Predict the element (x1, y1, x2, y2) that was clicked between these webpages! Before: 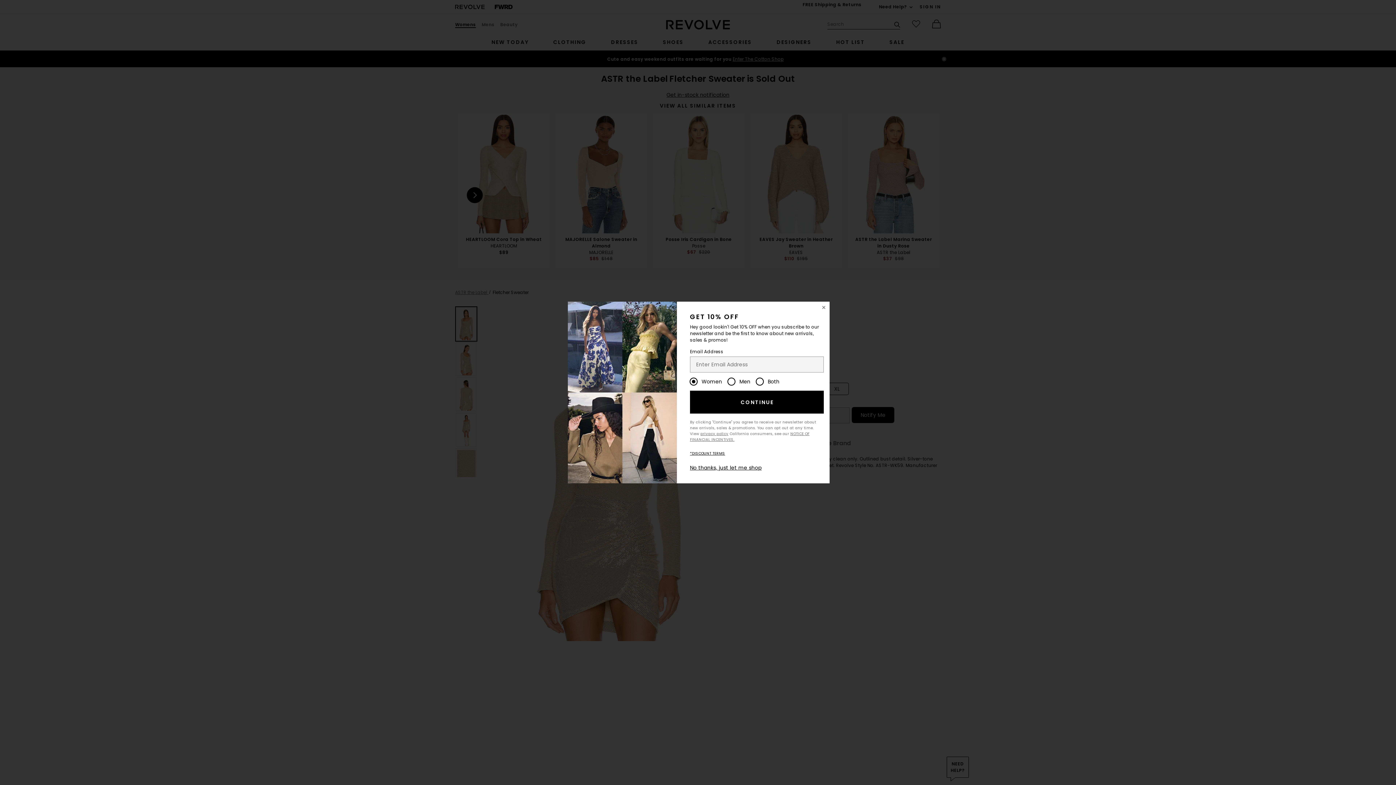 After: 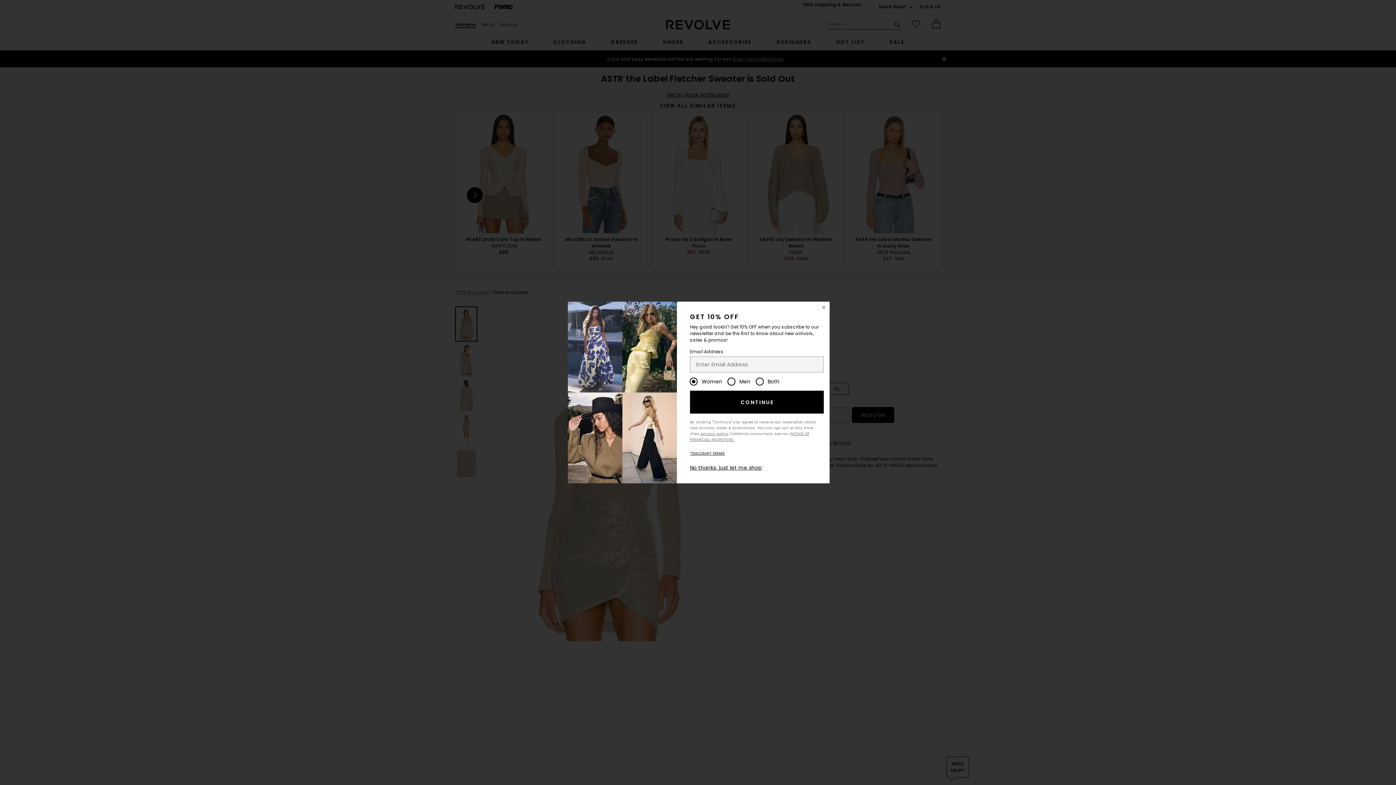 Action: label: CONTINUE bbox: (690, 390, 823, 413)